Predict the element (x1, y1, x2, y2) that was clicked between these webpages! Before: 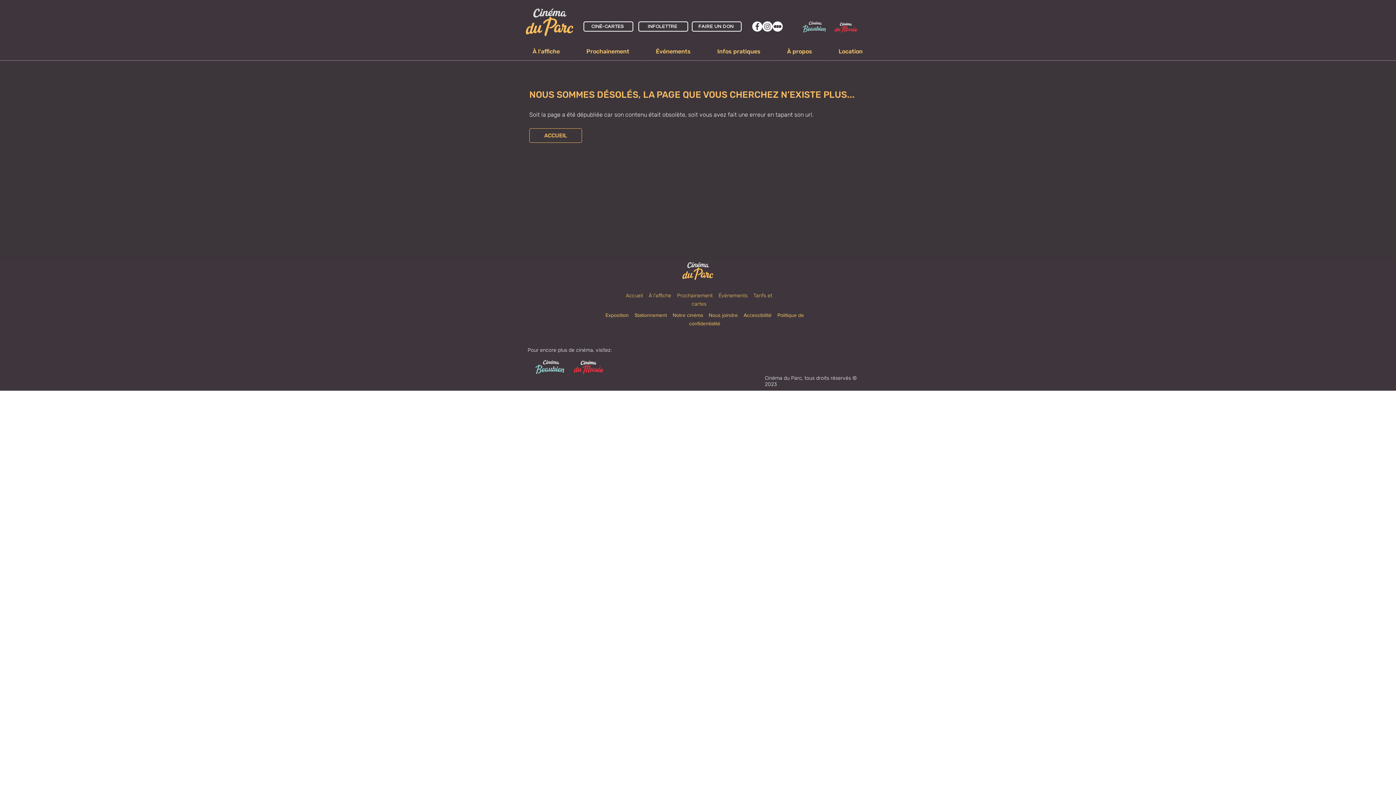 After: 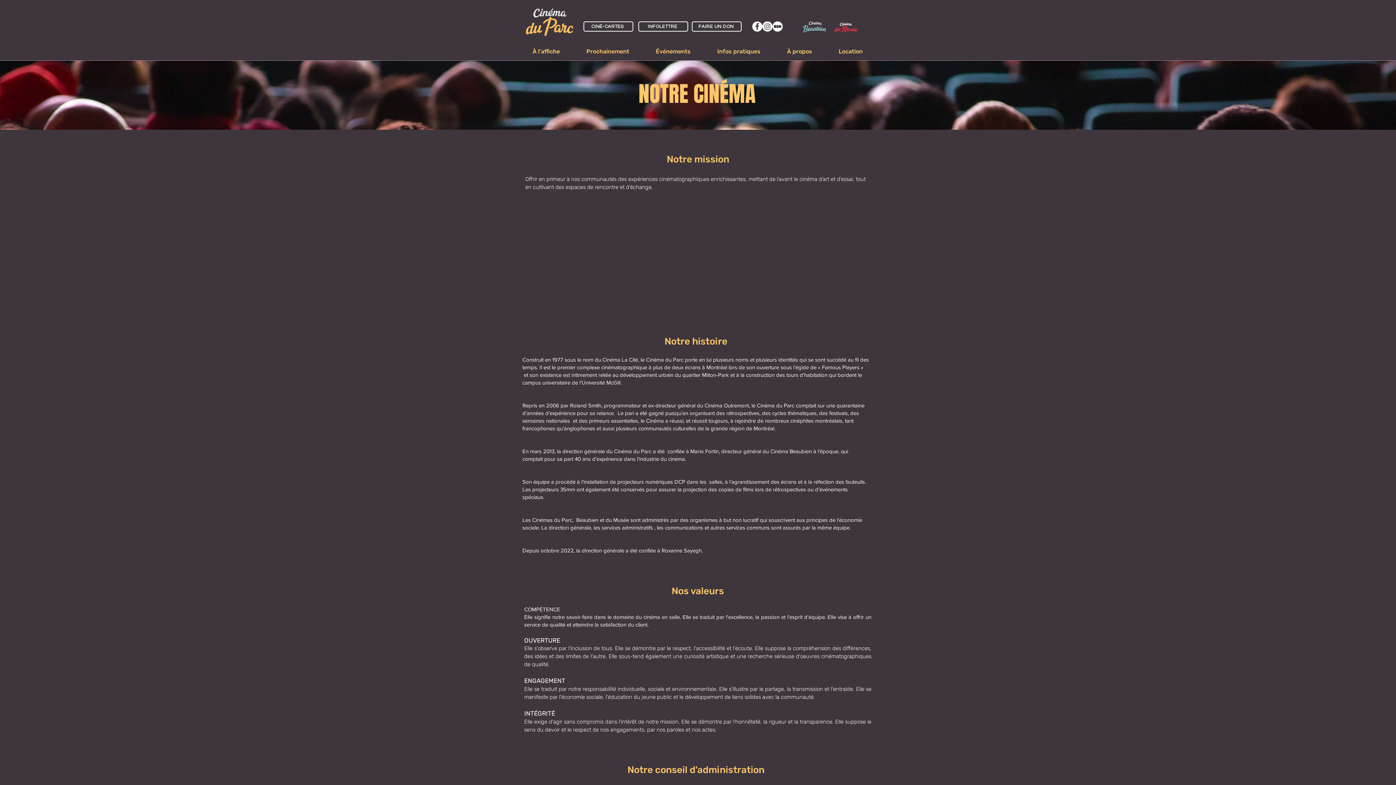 Action: label: Notre cinéma     bbox: (672, 312, 708, 318)